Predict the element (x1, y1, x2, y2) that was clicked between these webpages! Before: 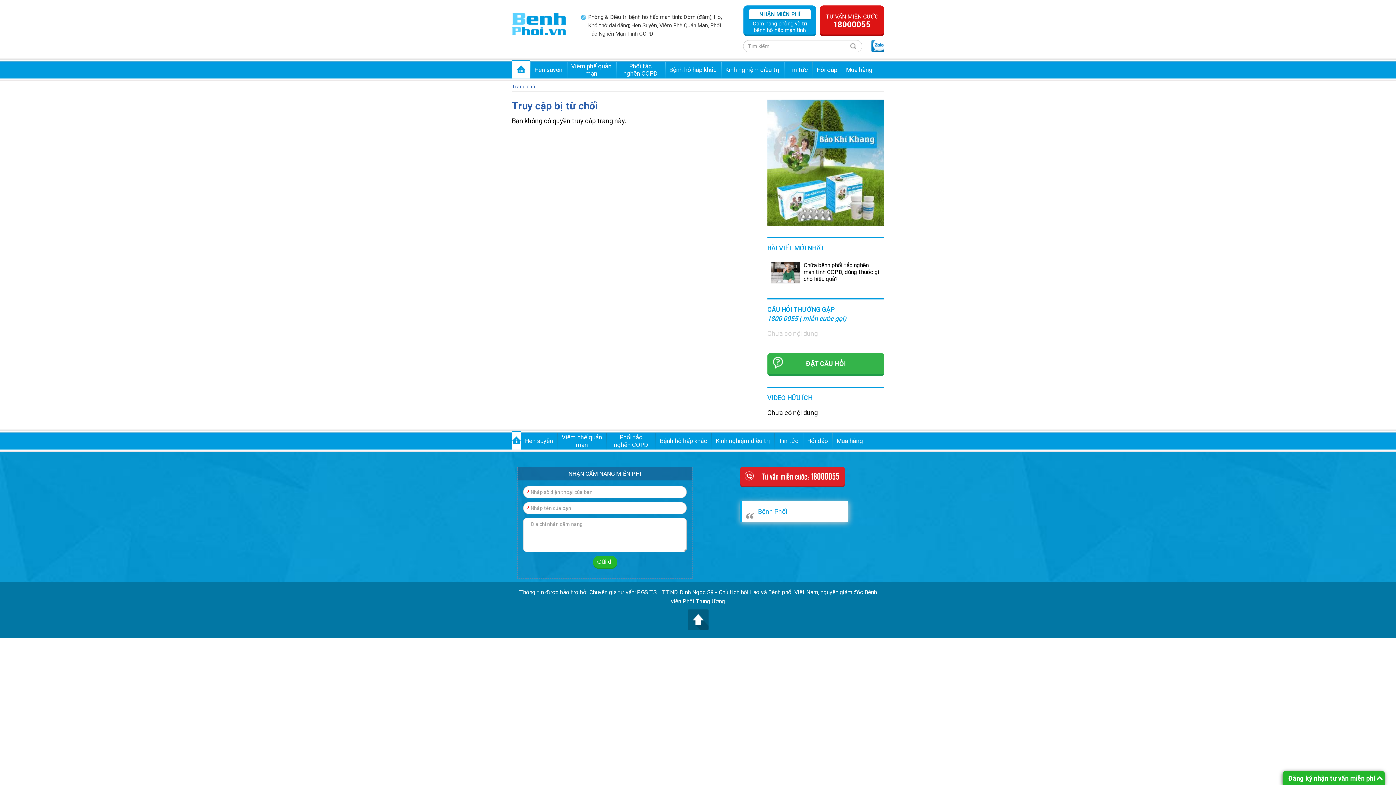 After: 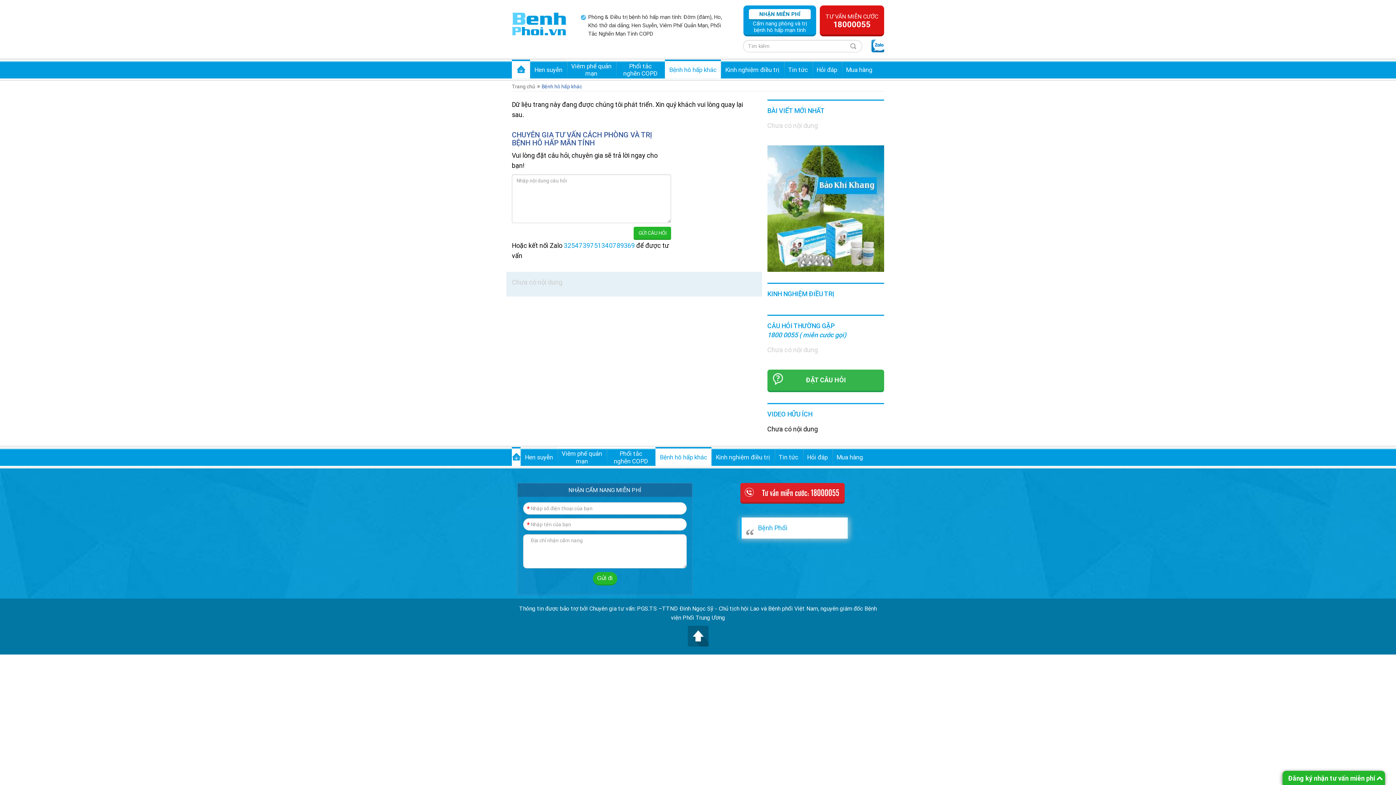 Action: bbox: (665, 59, 721, 78) label: Bệnh hô hấp khác